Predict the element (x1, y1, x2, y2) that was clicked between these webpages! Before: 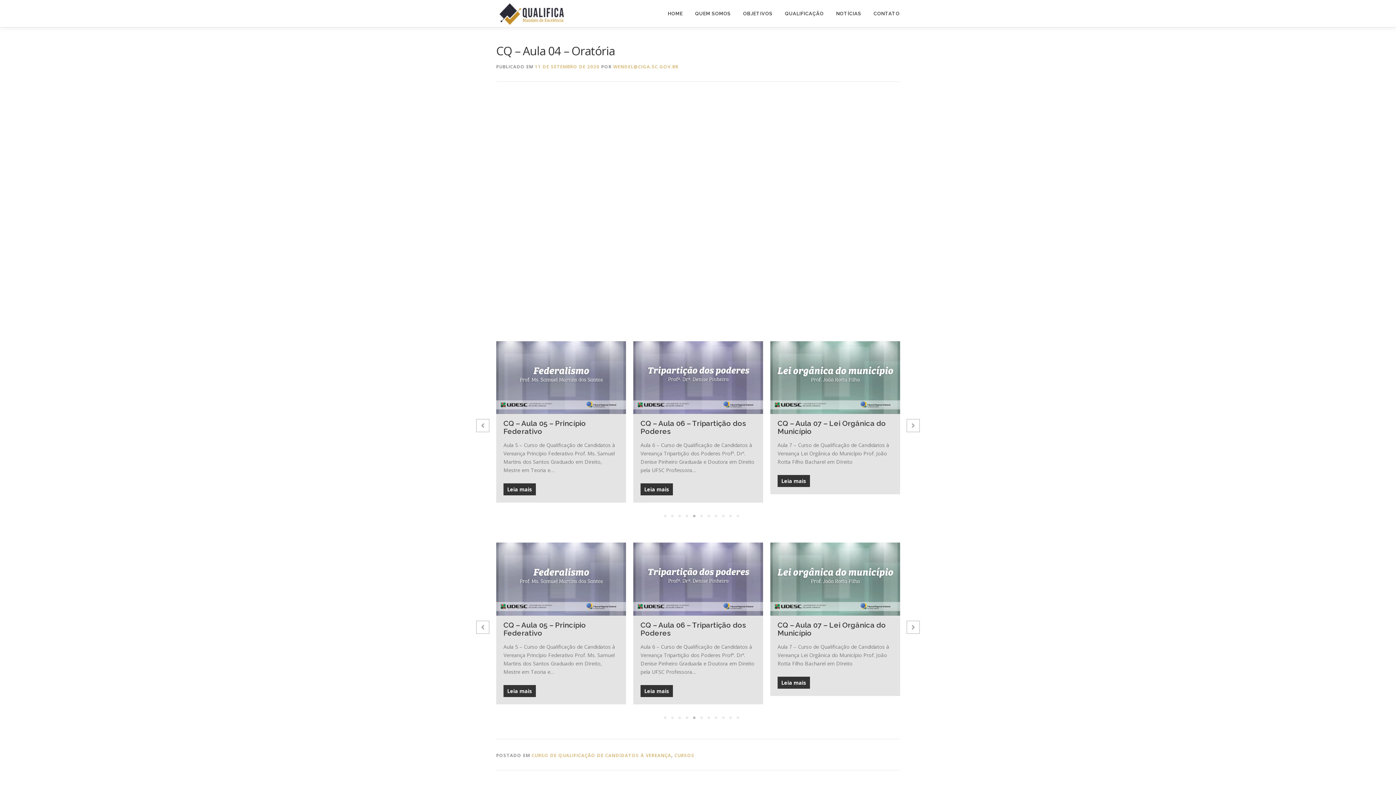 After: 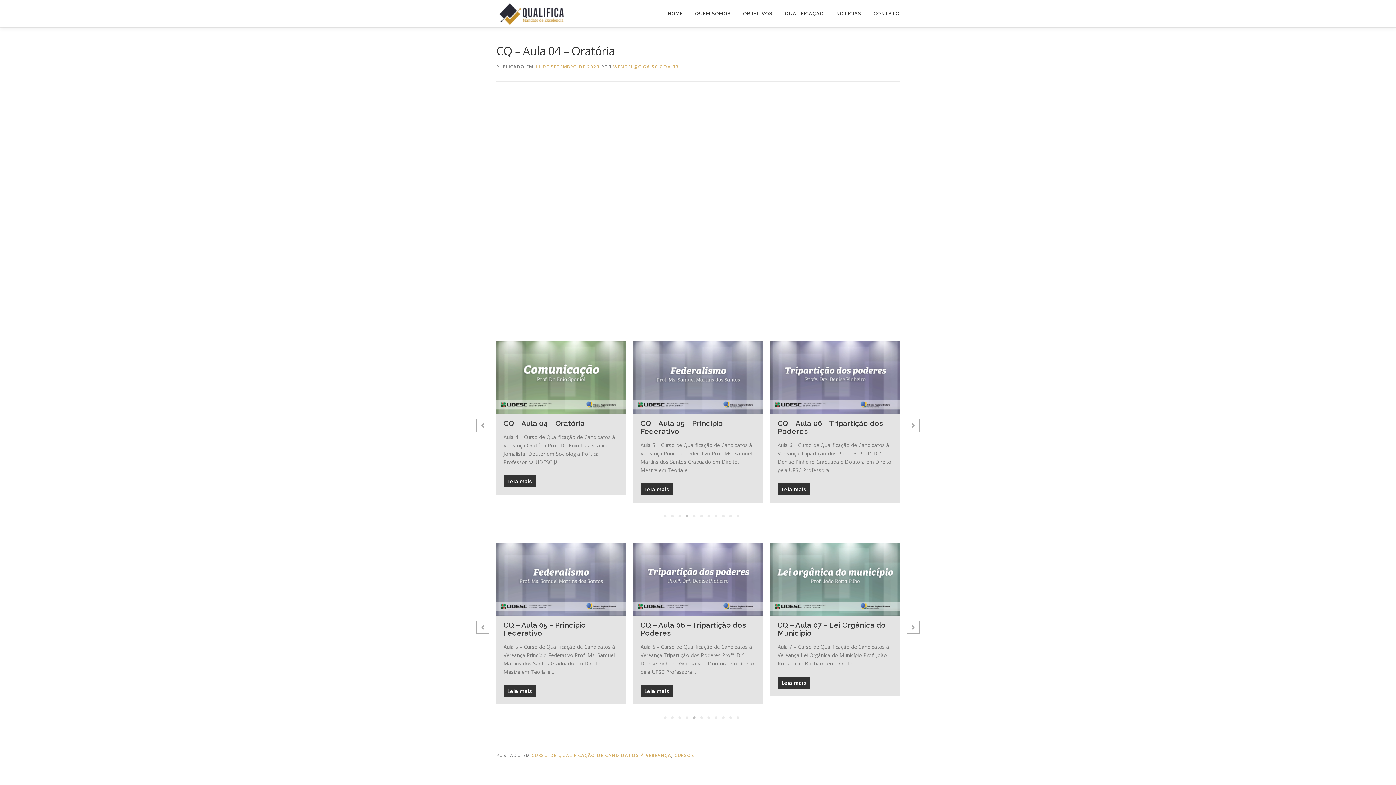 Action: bbox: (683, 512, 690, 520) label: 4 of 4